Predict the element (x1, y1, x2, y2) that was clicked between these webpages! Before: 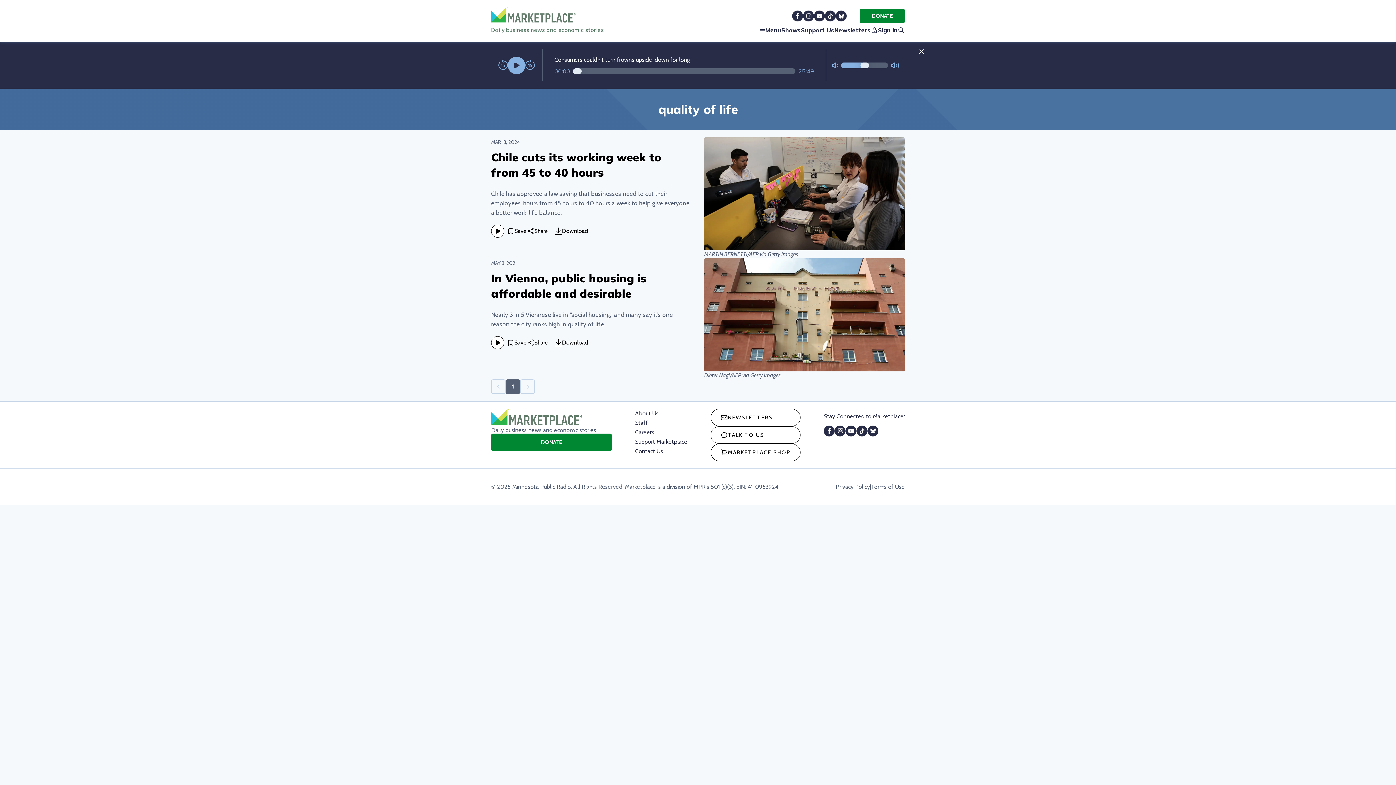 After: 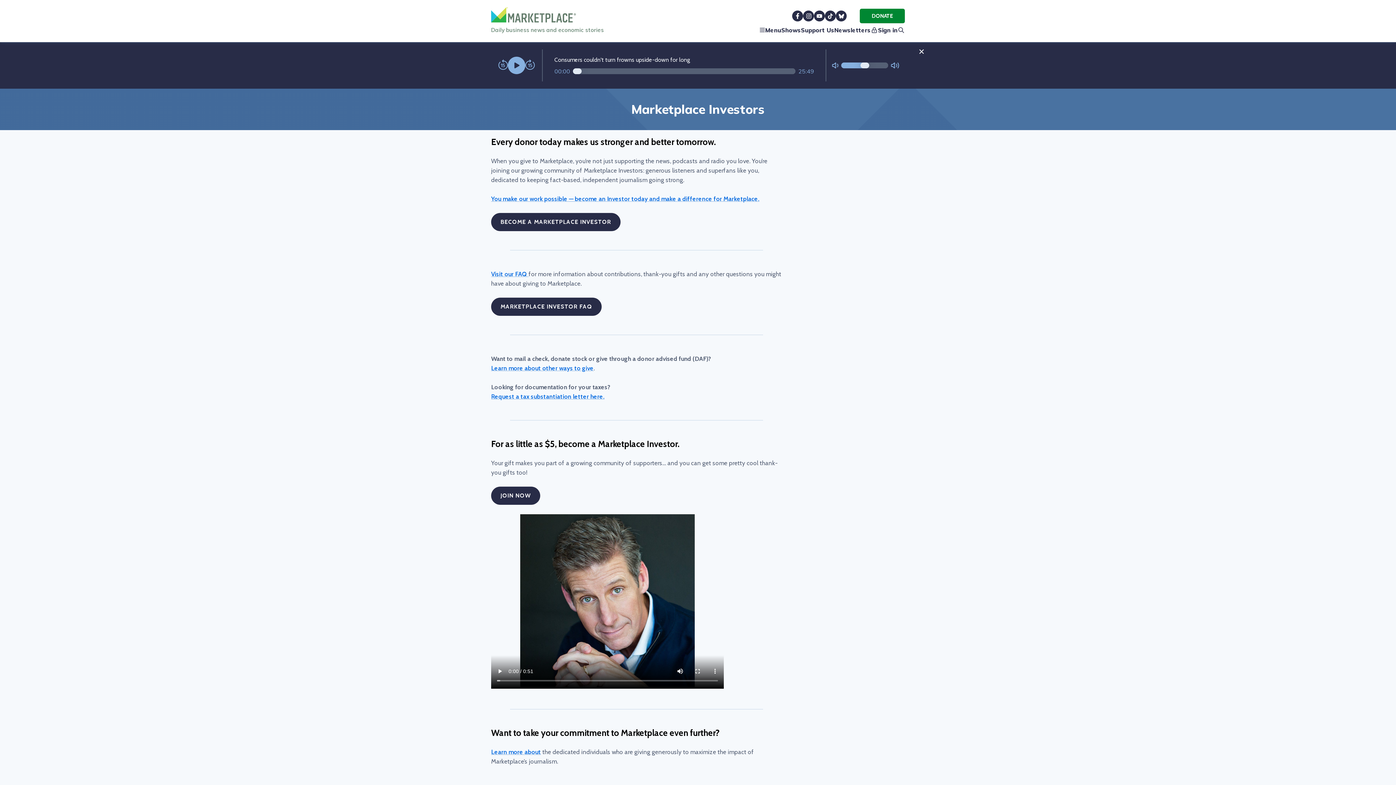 Action: bbox: (801, 25, 834, 34) label: Support Us